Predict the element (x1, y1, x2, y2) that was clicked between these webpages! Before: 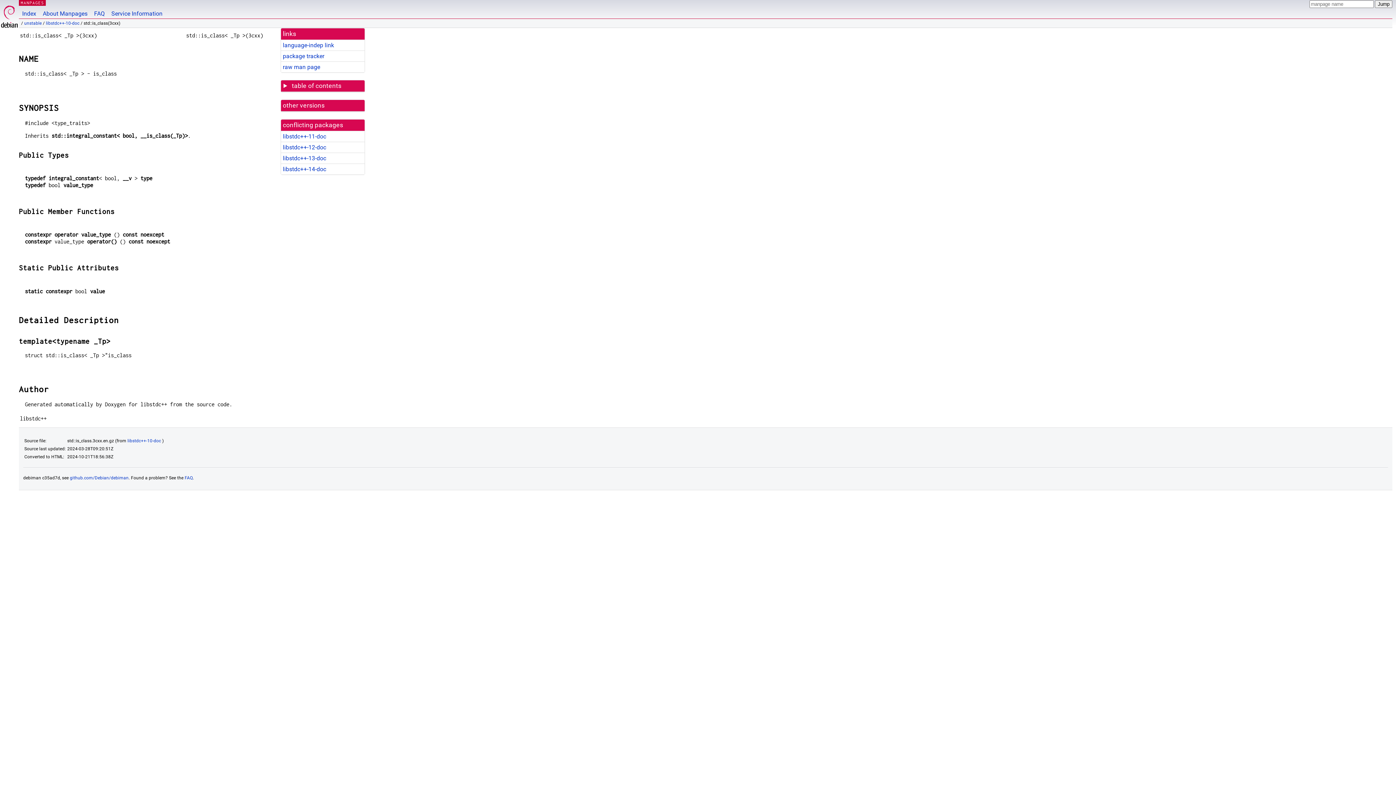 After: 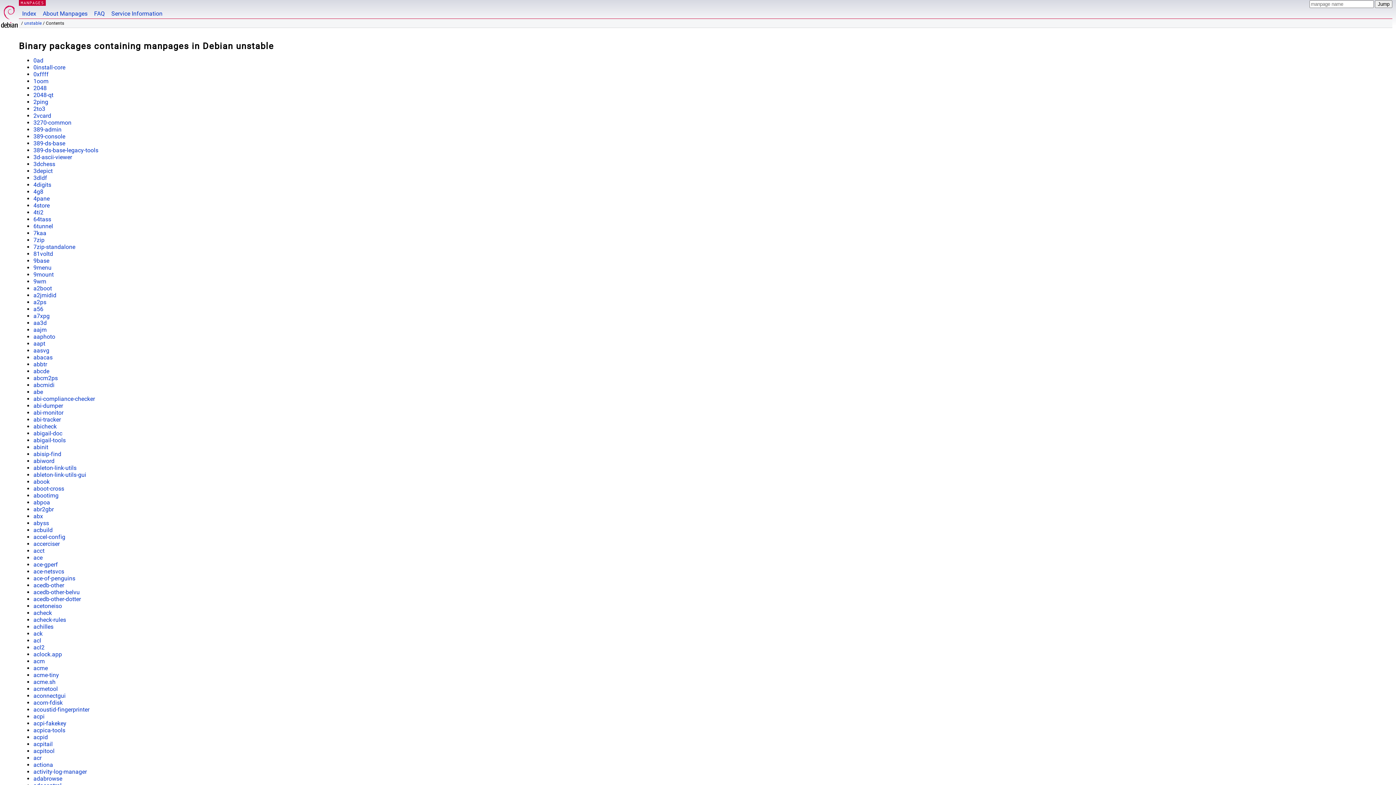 Action: label: unstable bbox: (24, 20, 41, 25)